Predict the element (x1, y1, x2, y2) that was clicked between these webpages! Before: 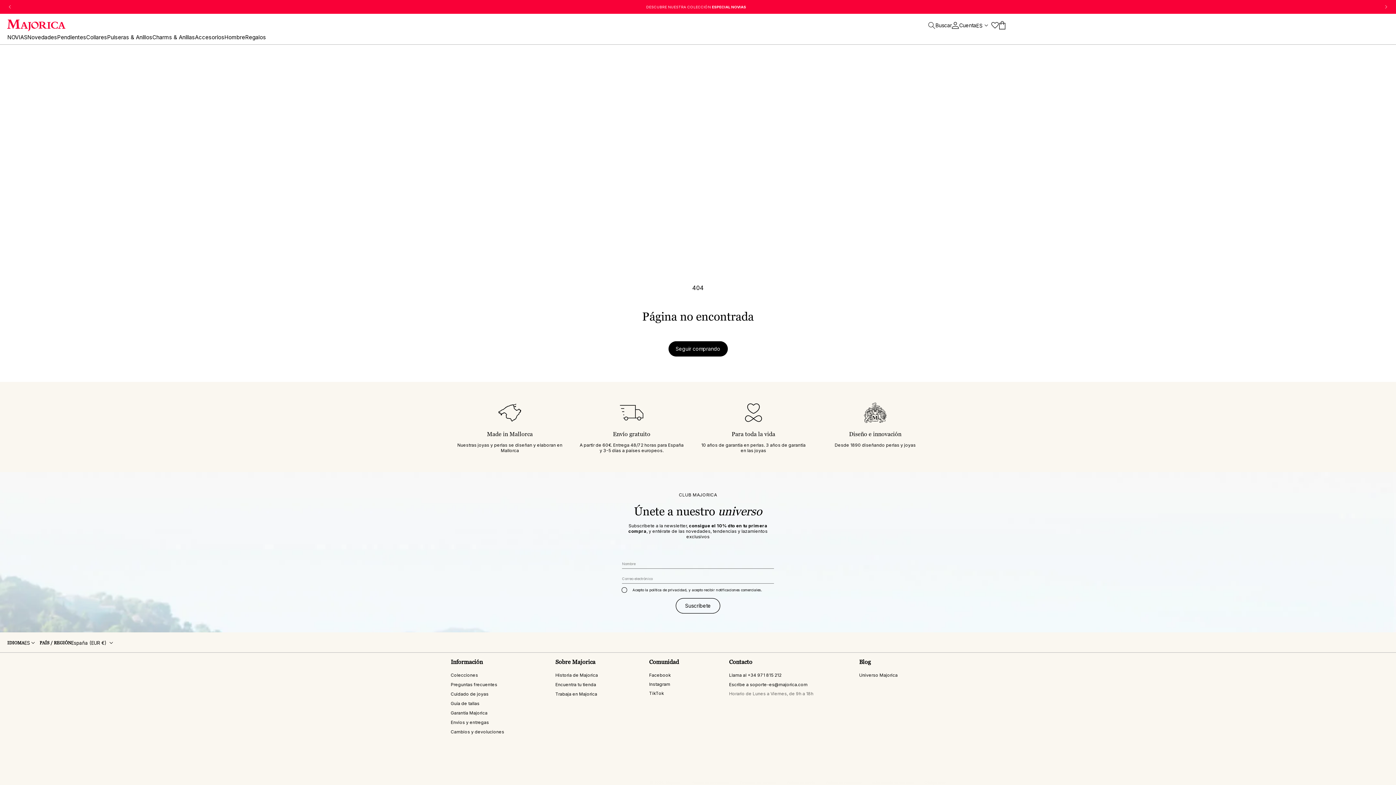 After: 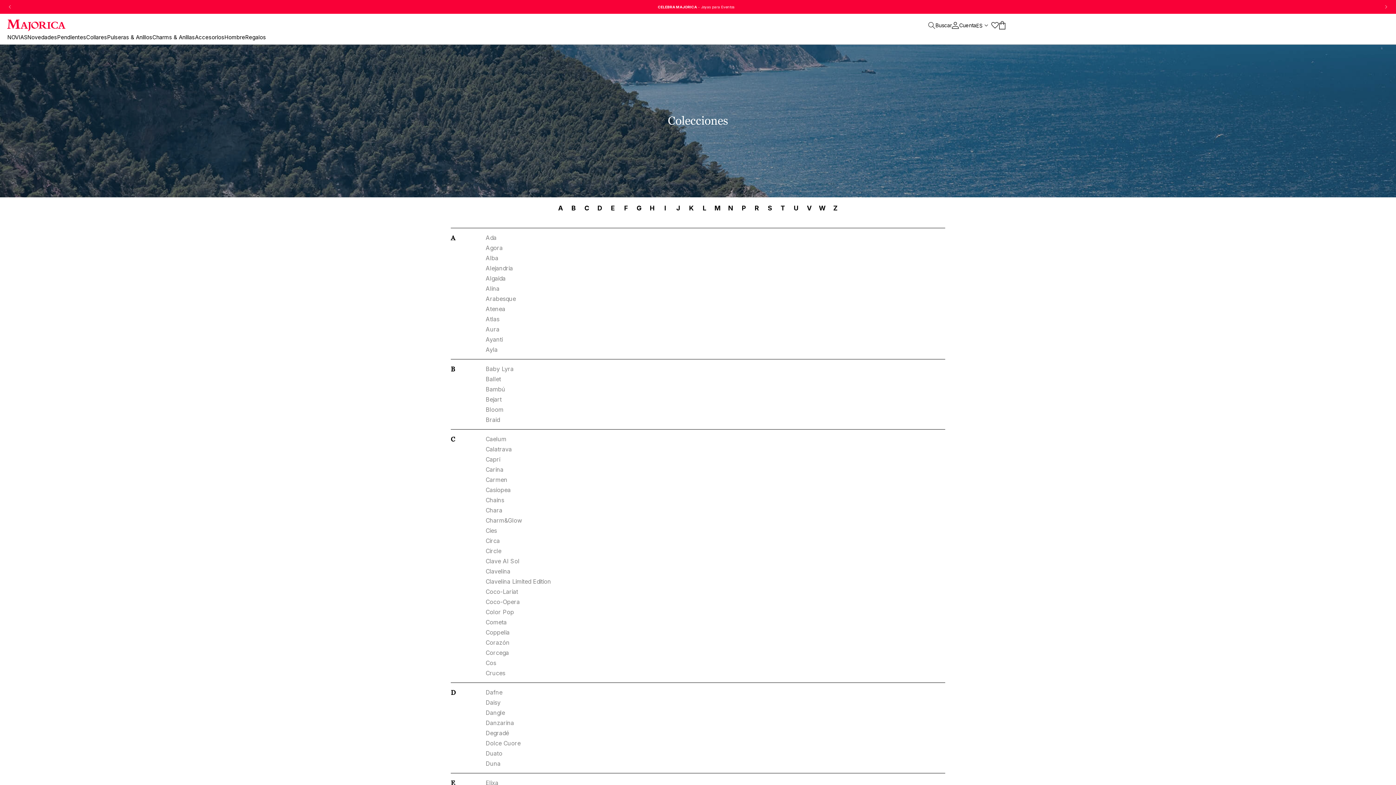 Action: bbox: (450, 672, 478, 680) label: Colecciones